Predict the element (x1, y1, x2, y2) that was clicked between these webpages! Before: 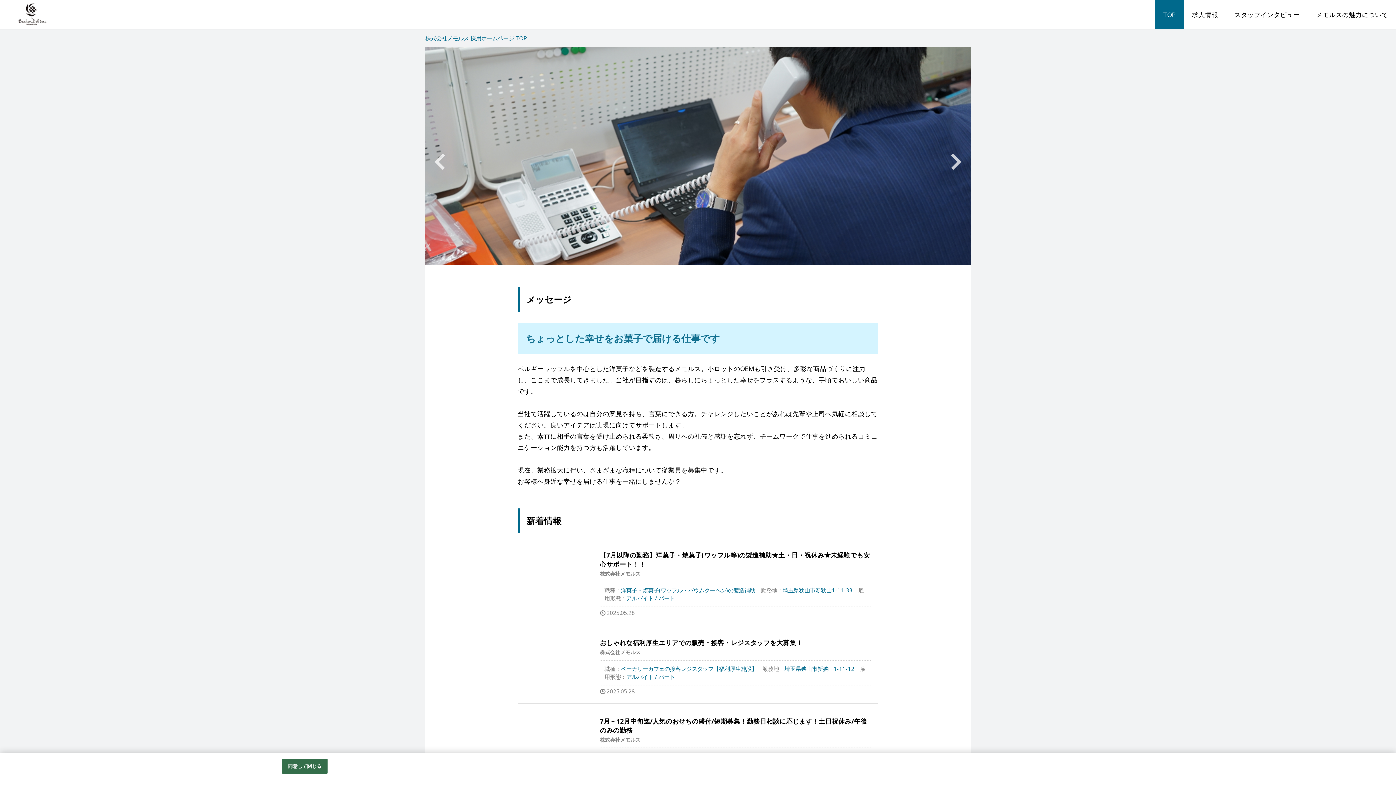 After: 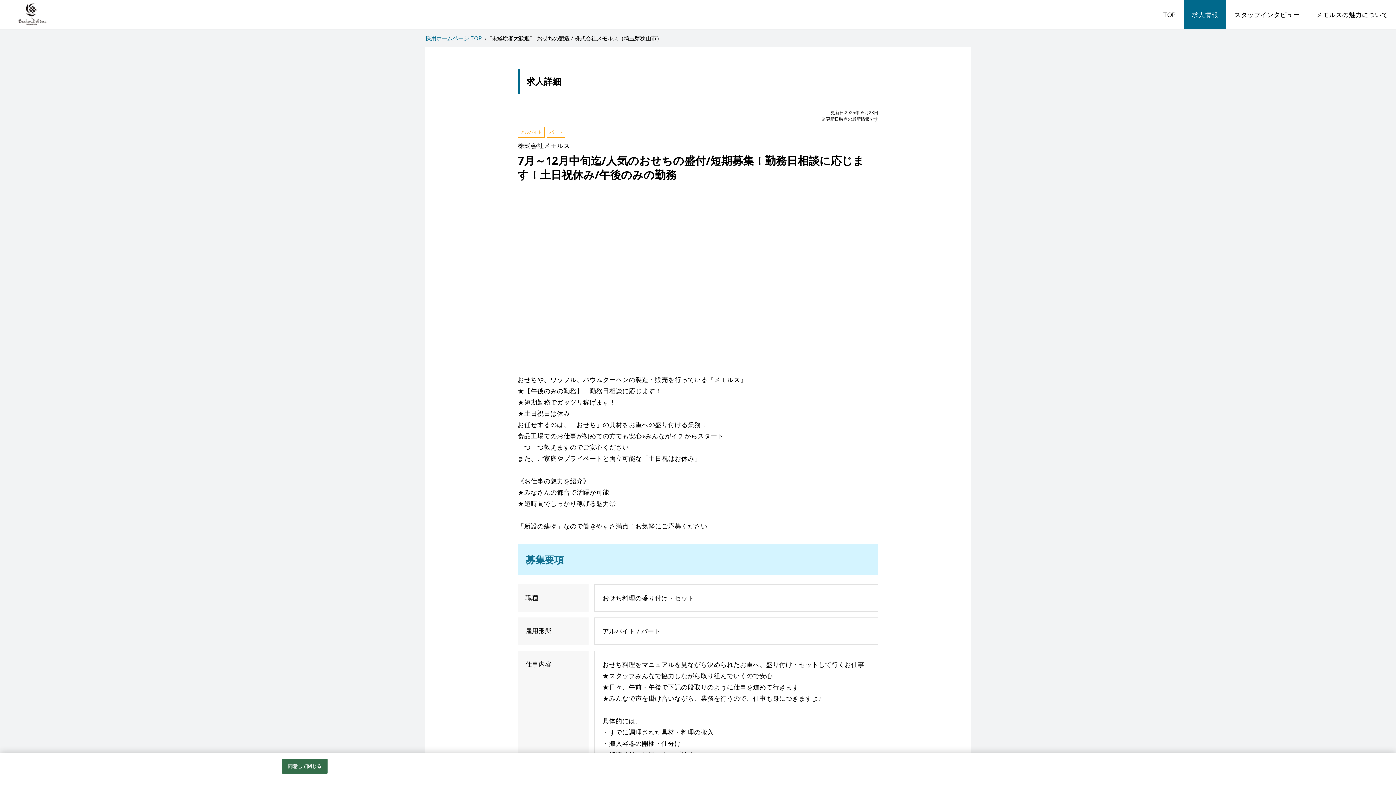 Action: bbox: (517, 710, 878, 791) label: 	
7月～12月中旬迄/人気のおせちの盛付/短期募集！勤務日相談に応じます！土日祝休み/午後のみの勤務
株式会社メモルス
職種：おせち料理の盛り付け・セット 勤務地：埼玉県狭山市新狭山1-11-12 雇用形態：アルバイト / パート
2025.05.28